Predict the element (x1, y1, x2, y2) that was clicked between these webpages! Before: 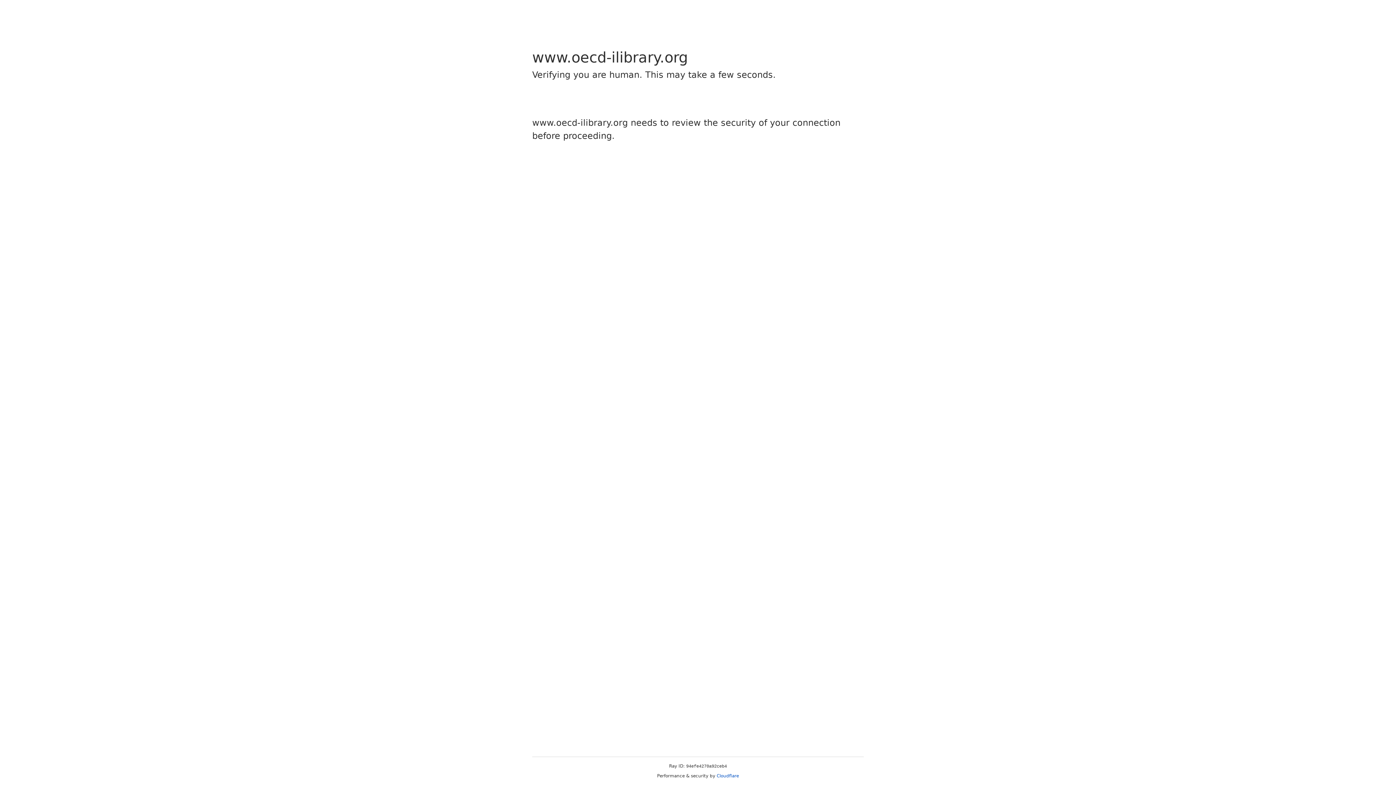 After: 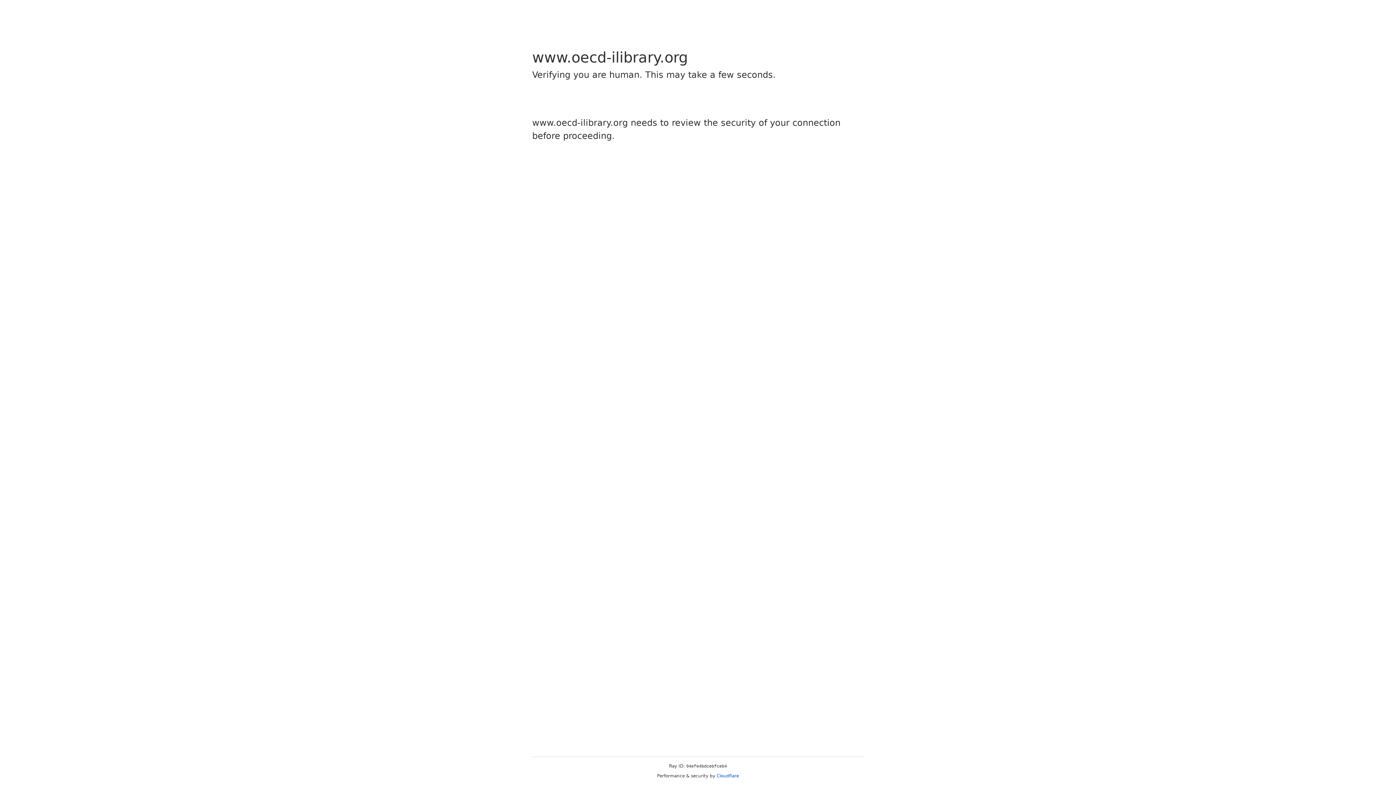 Action: bbox: (716, 773, 739, 778) label: Cloudflare